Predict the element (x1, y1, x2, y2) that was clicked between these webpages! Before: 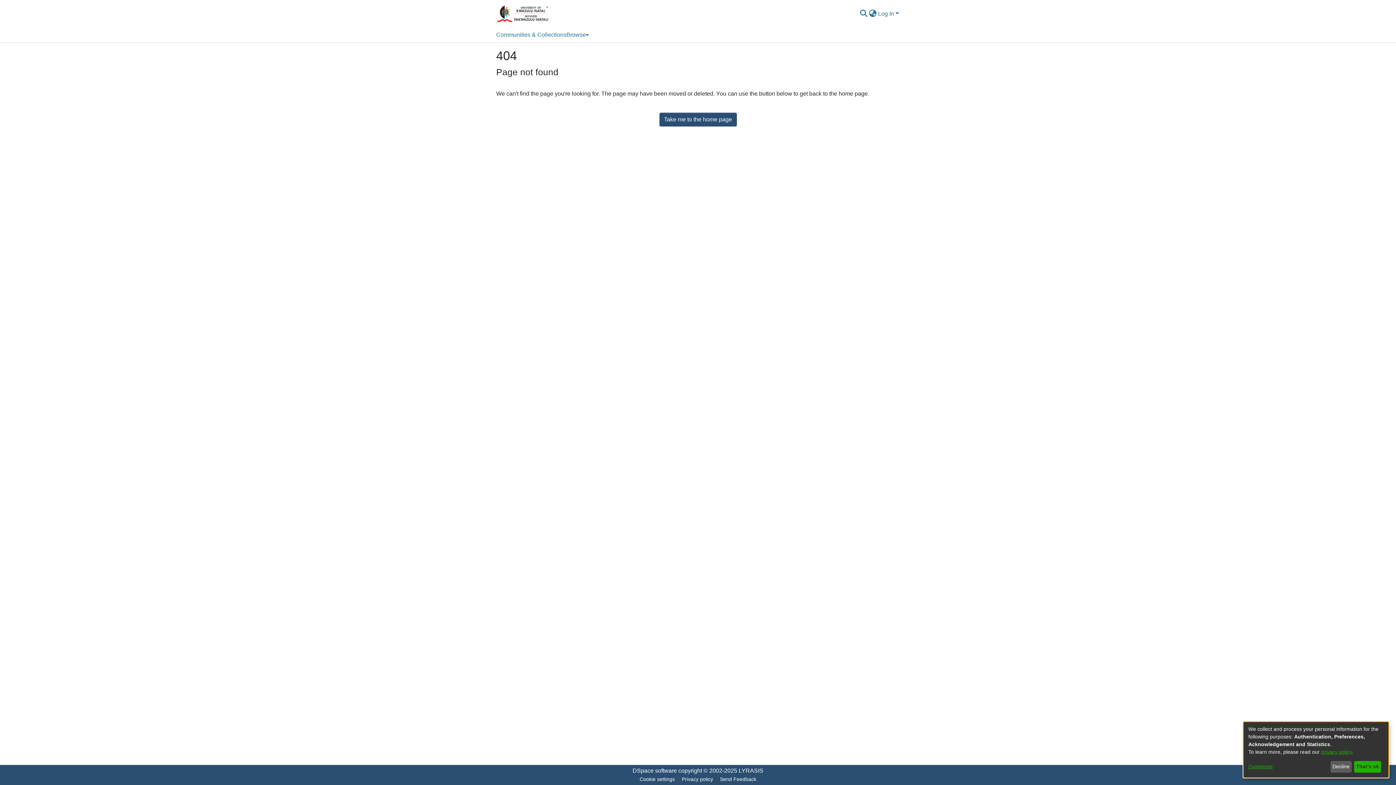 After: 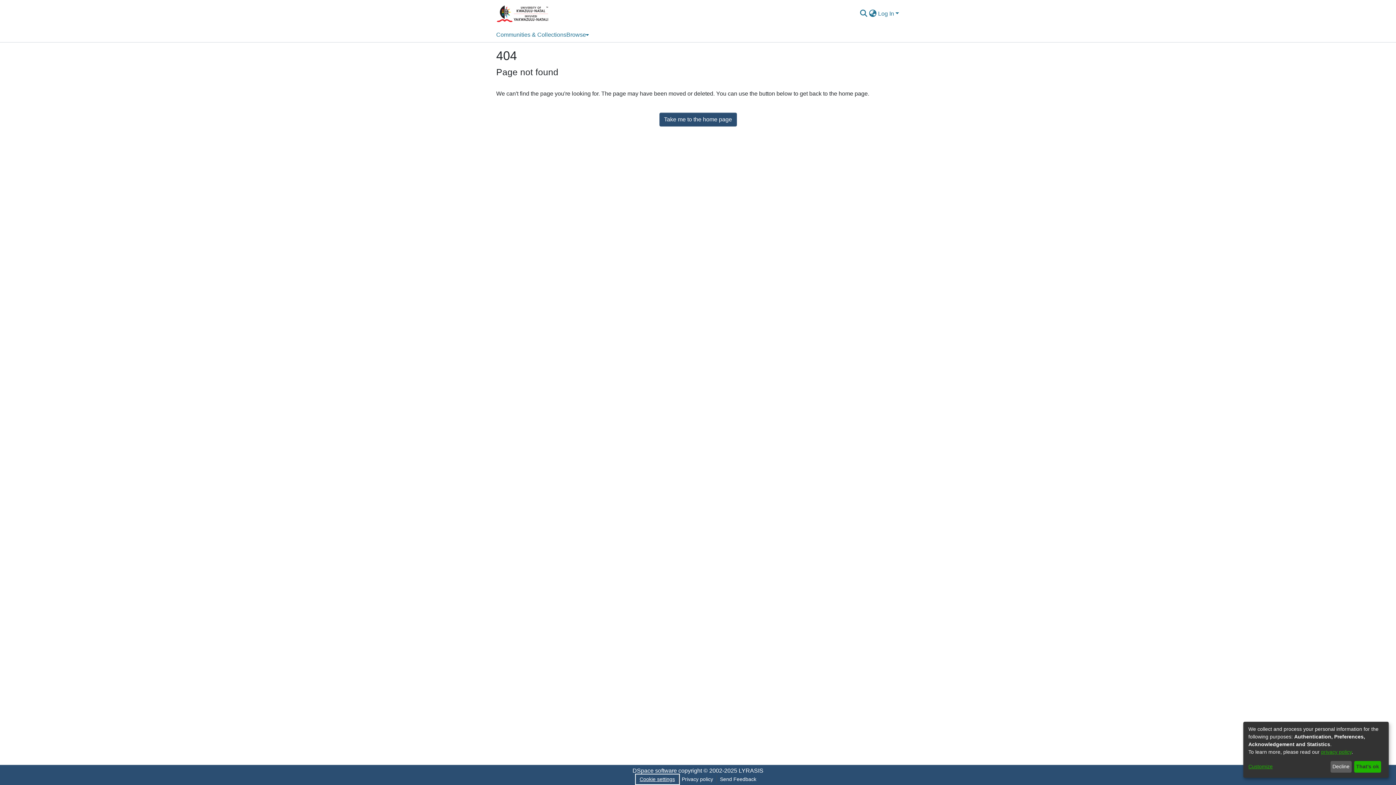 Action: label: Cookie settings bbox: (658, 775, 700, 784)